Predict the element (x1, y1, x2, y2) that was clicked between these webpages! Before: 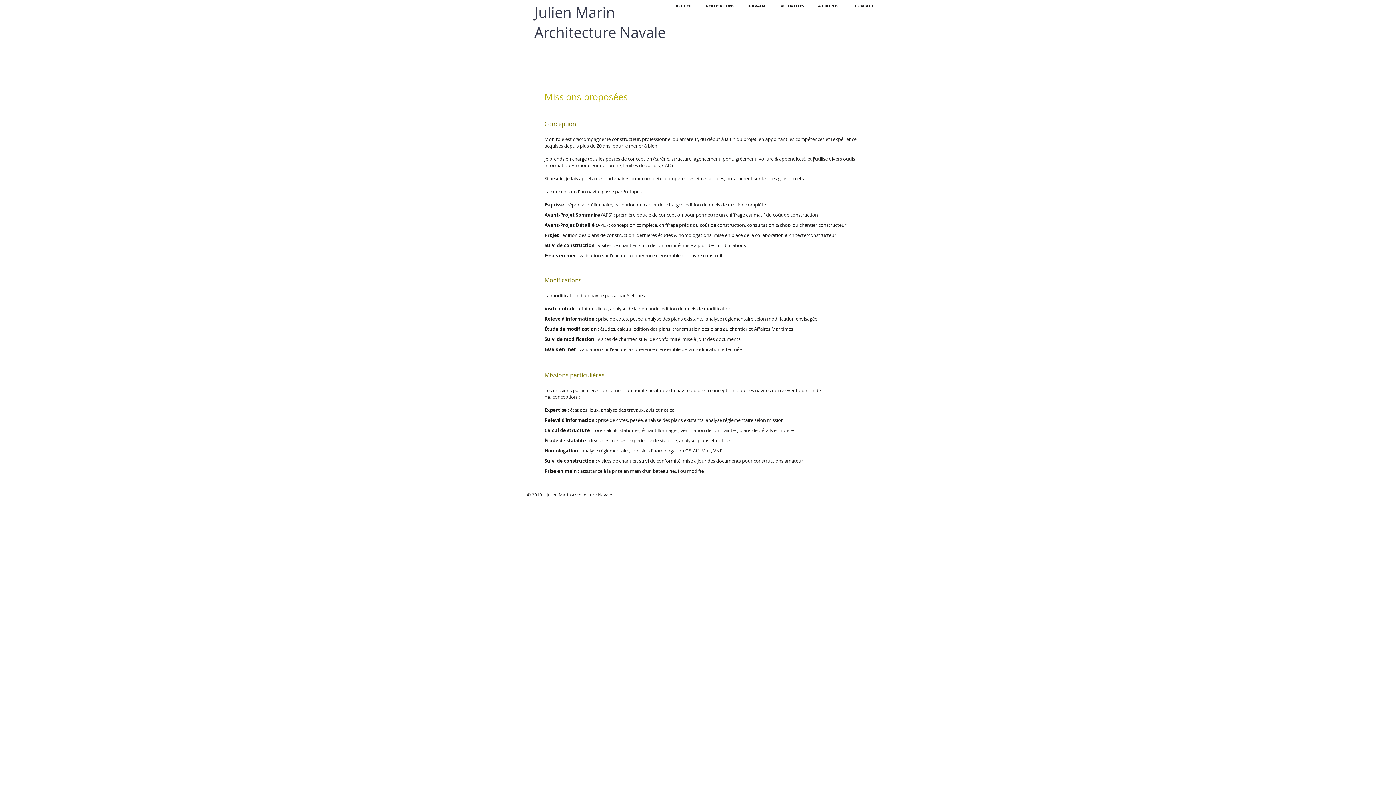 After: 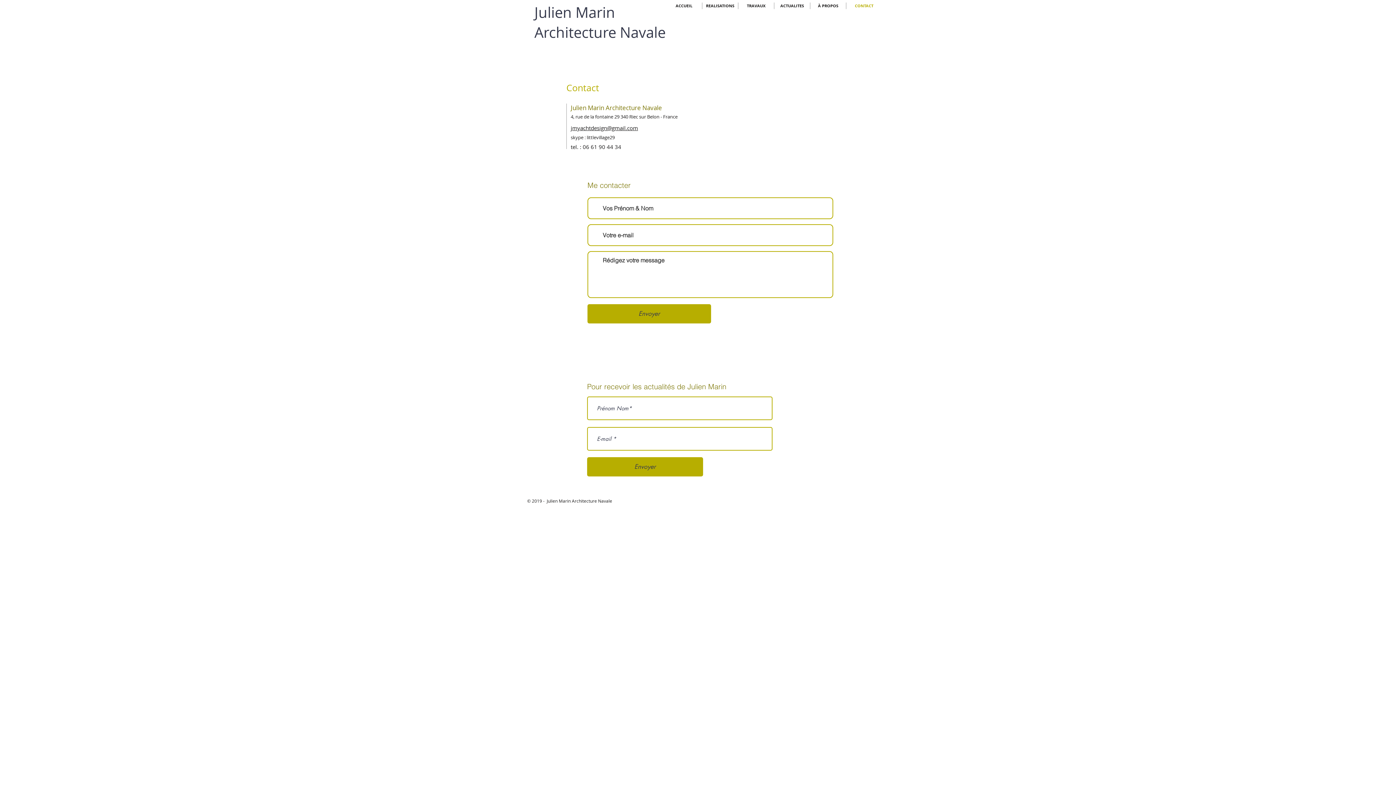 Action: label: CONTACT bbox: (846, 2, 882, 9)